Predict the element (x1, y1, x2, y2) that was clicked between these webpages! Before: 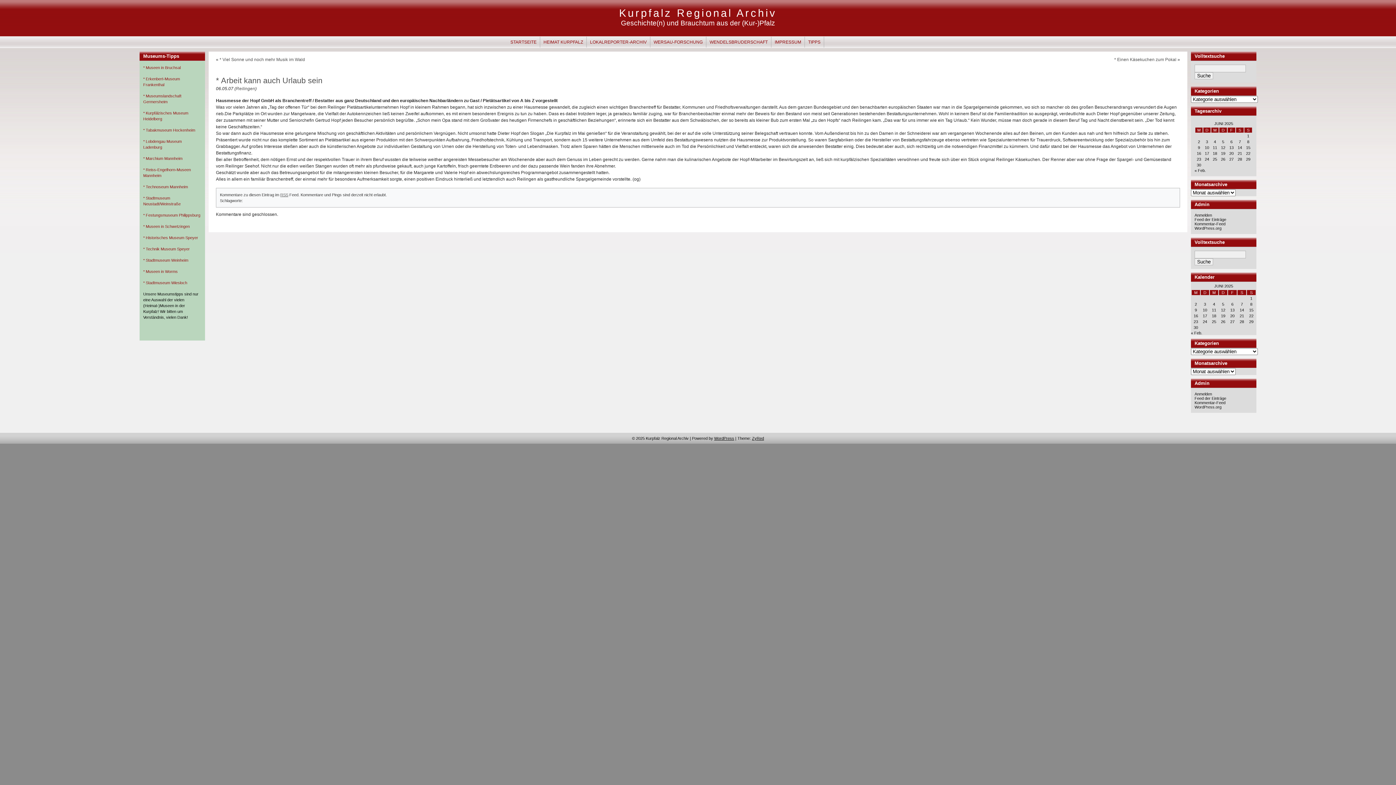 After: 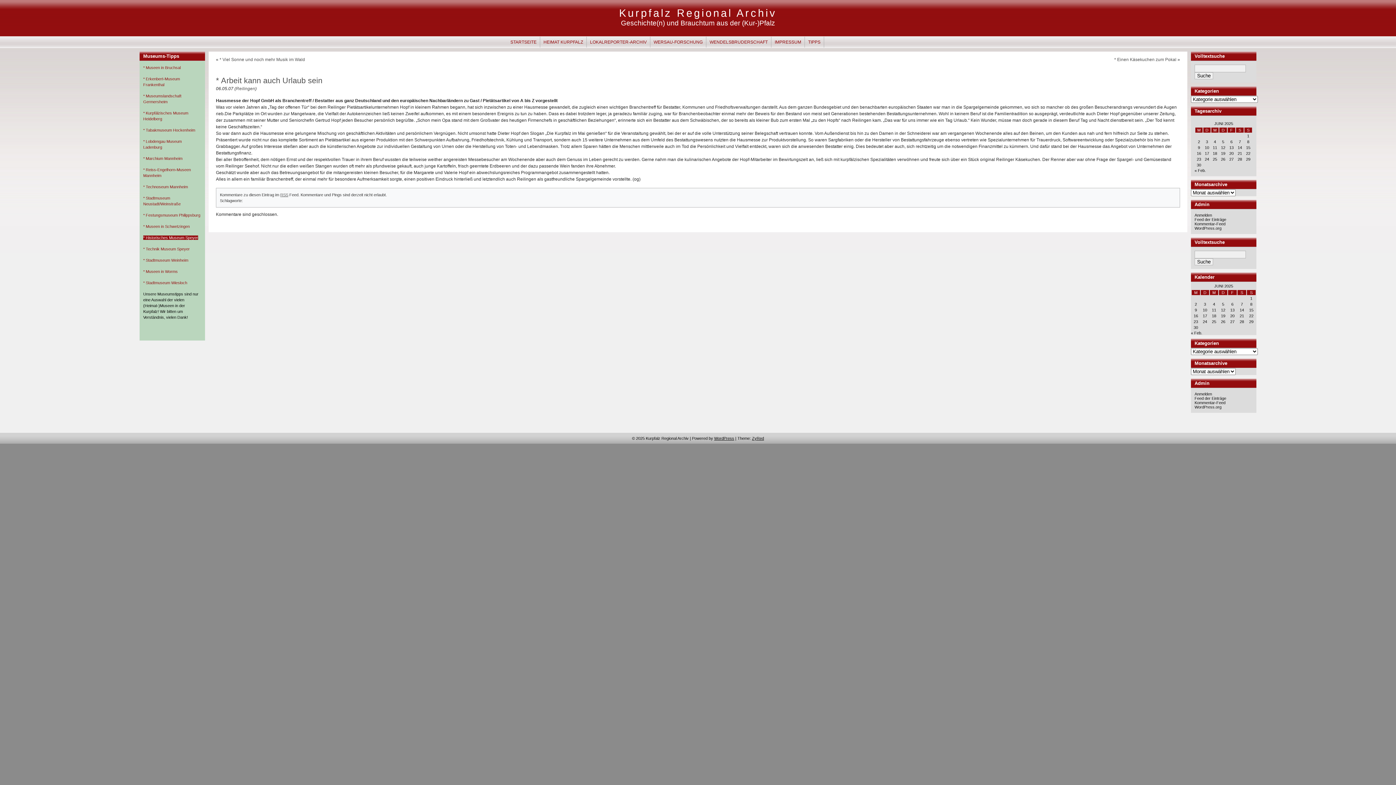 Action: label: * Historisches Museum Speyer bbox: (143, 235, 198, 240)